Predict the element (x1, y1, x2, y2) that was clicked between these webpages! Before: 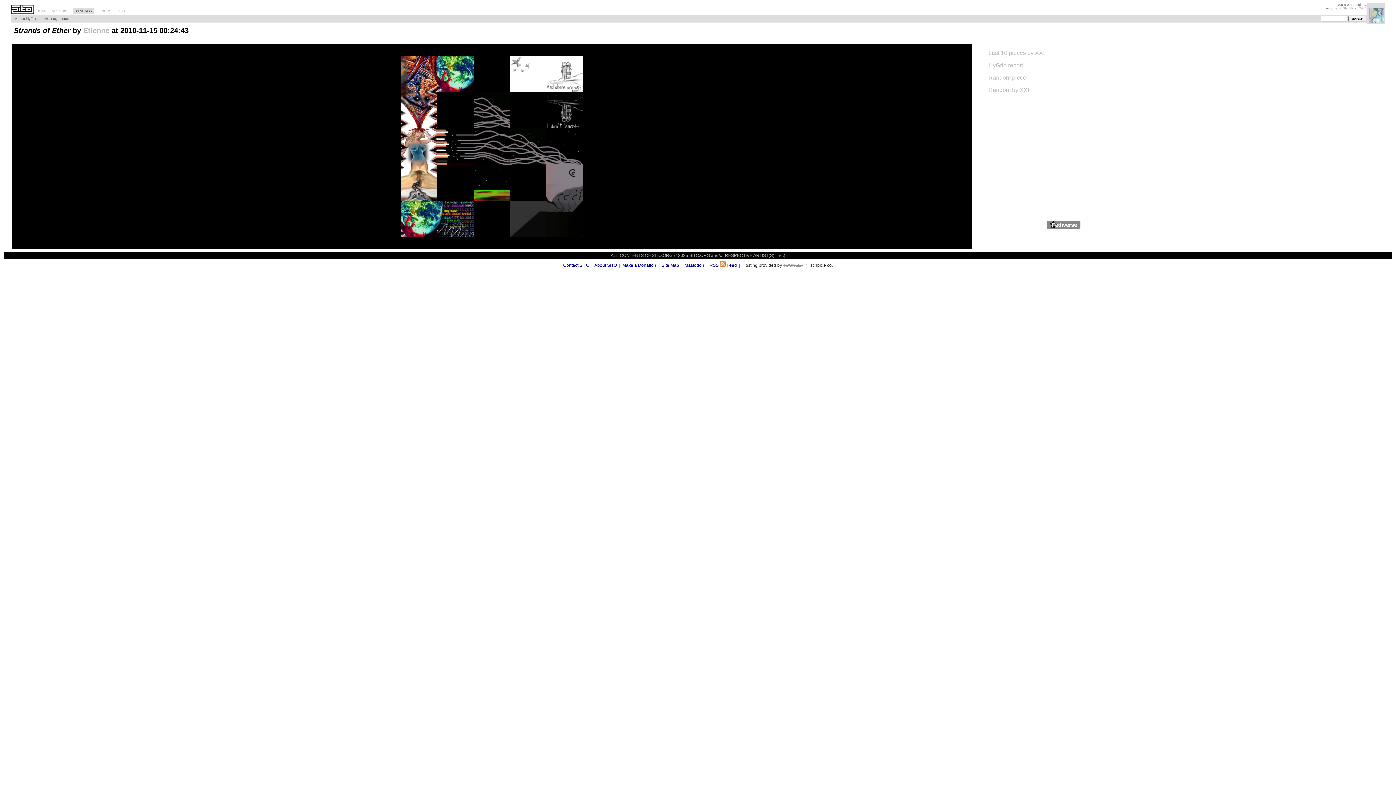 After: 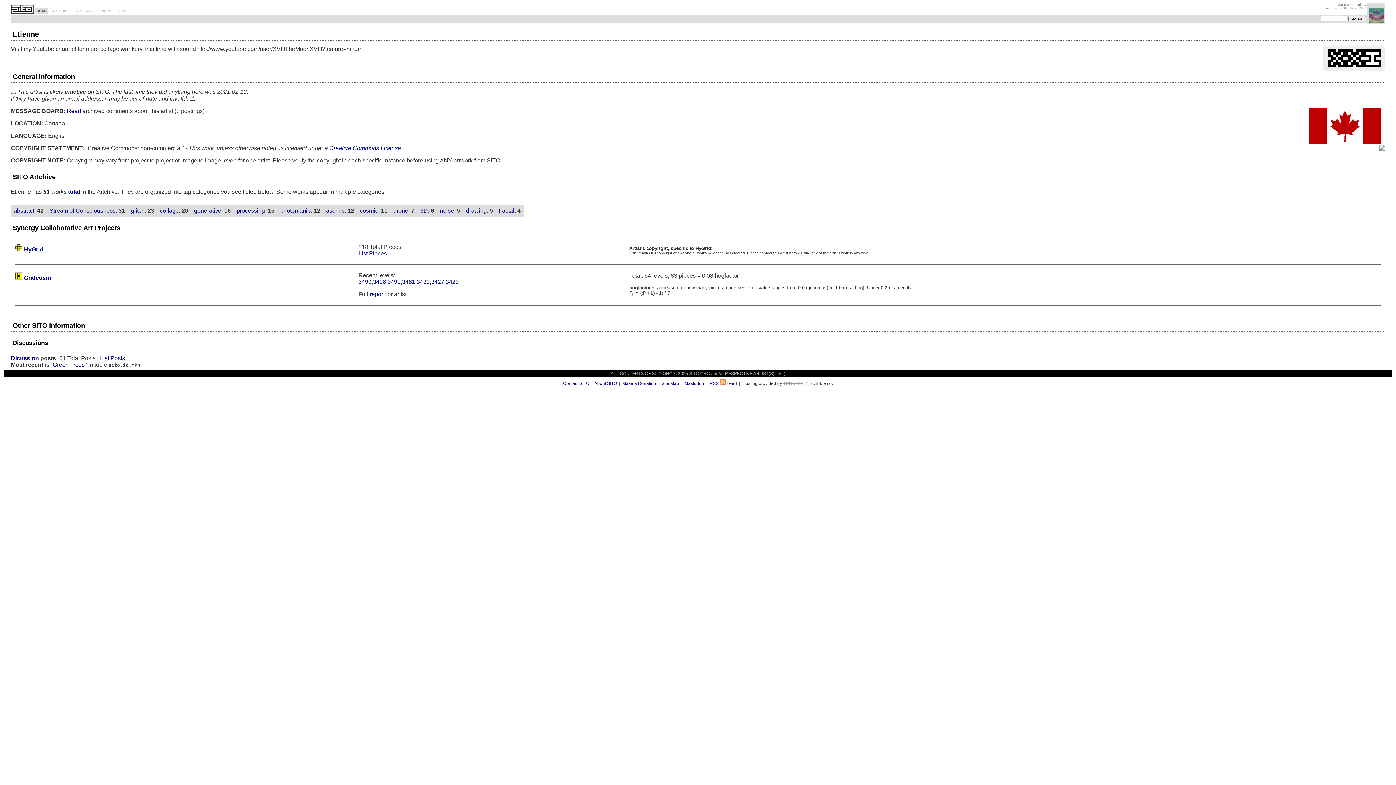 Action: label: Etienne bbox: (83, 26, 109, 34)